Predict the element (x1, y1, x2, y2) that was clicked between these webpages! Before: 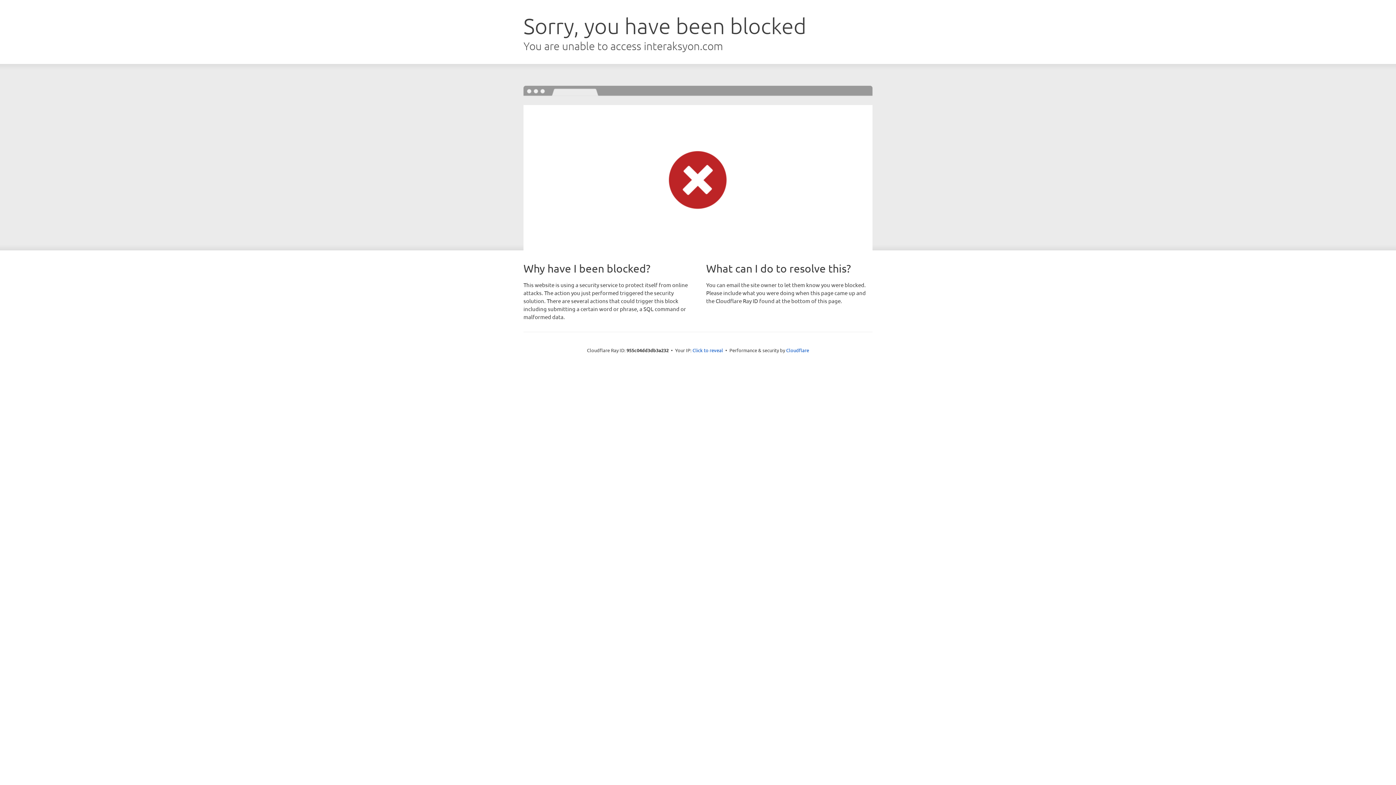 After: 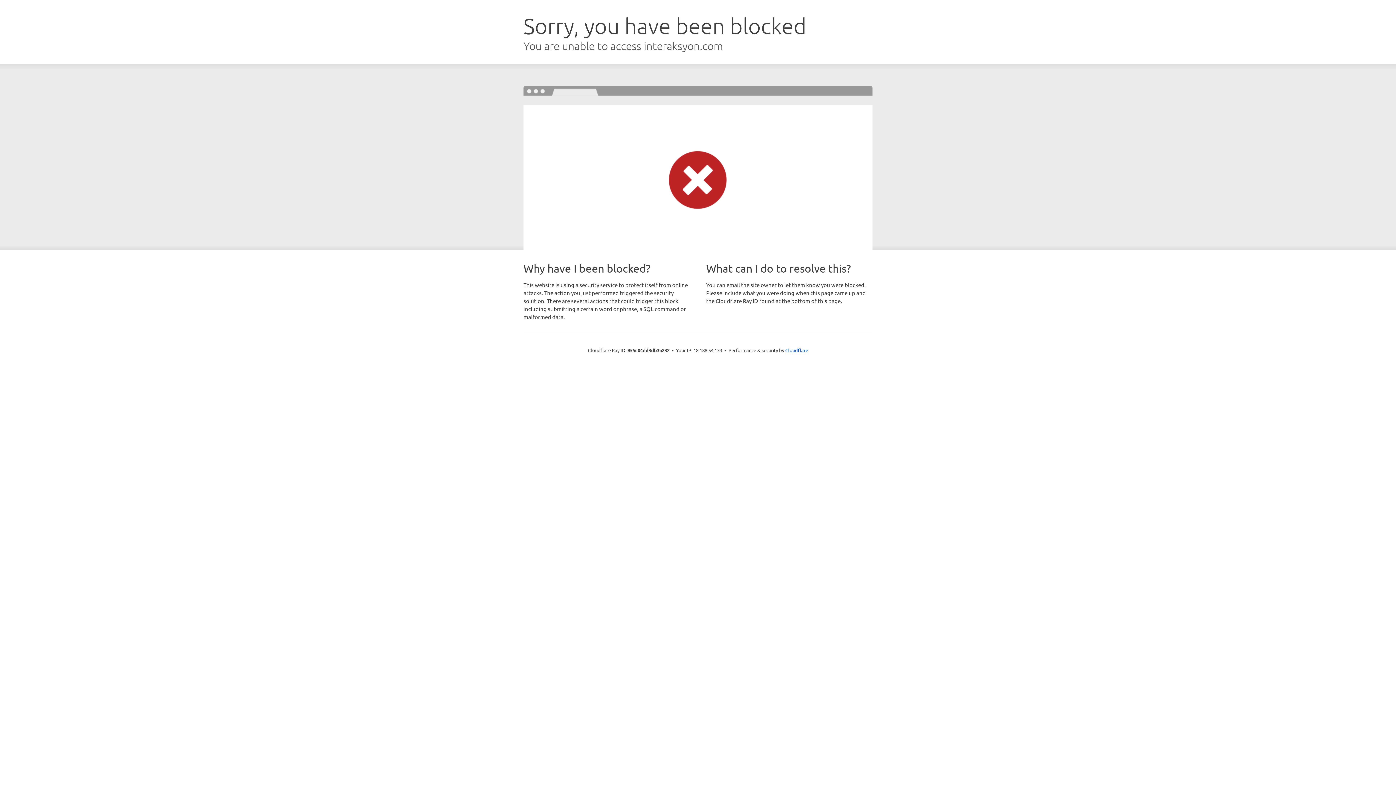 Action: bbox: (692, 346, 723, 353) label: Click to reveal